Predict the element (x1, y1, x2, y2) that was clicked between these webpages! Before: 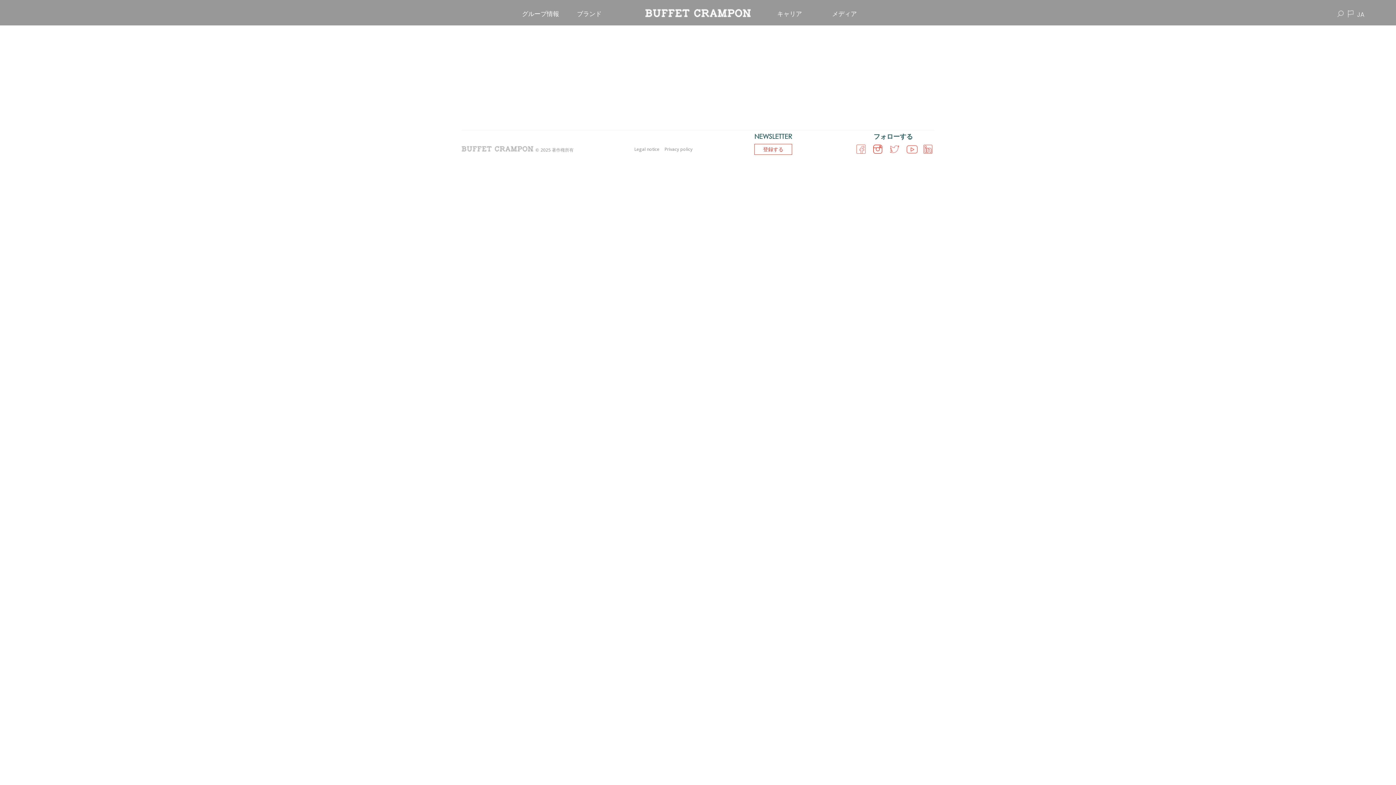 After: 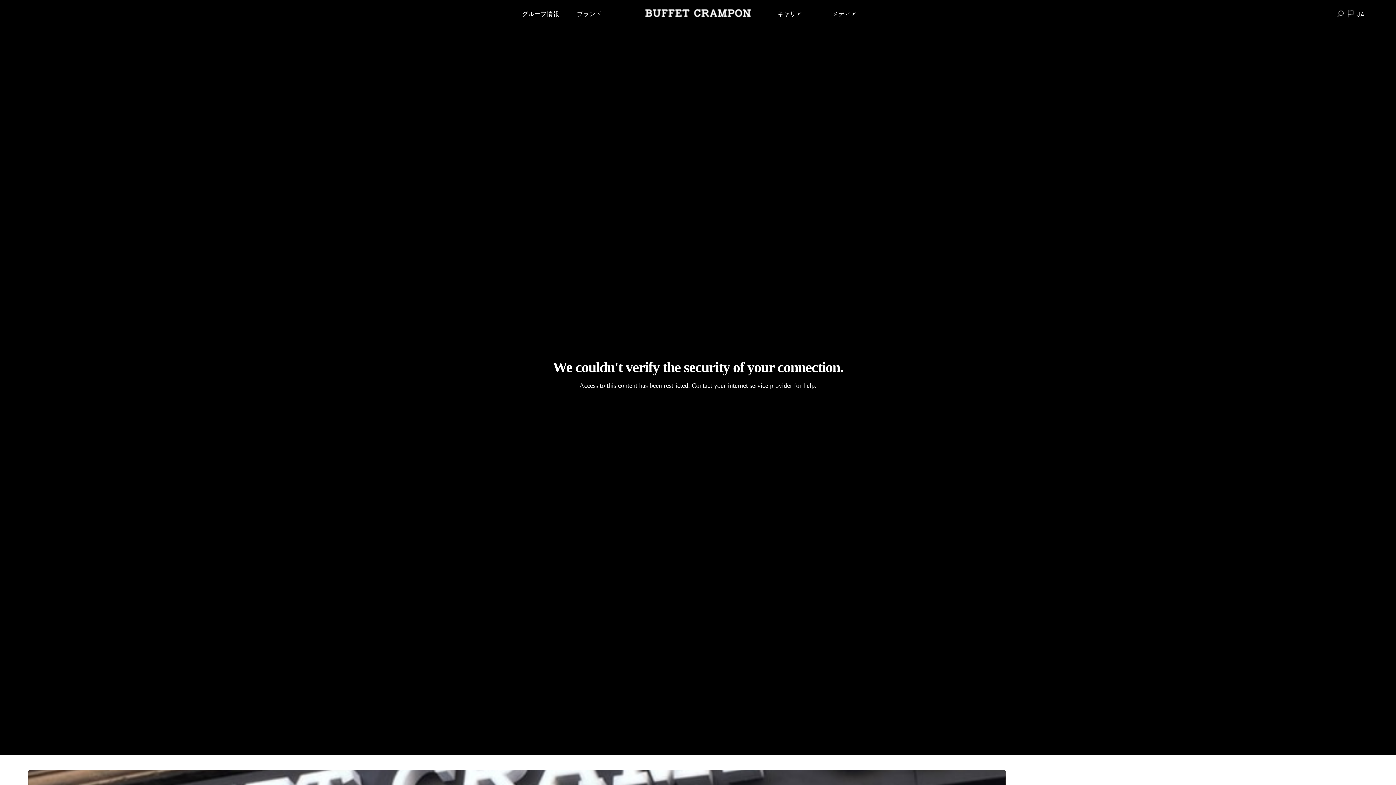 Action: bbox: (645, 9, 750, 18)